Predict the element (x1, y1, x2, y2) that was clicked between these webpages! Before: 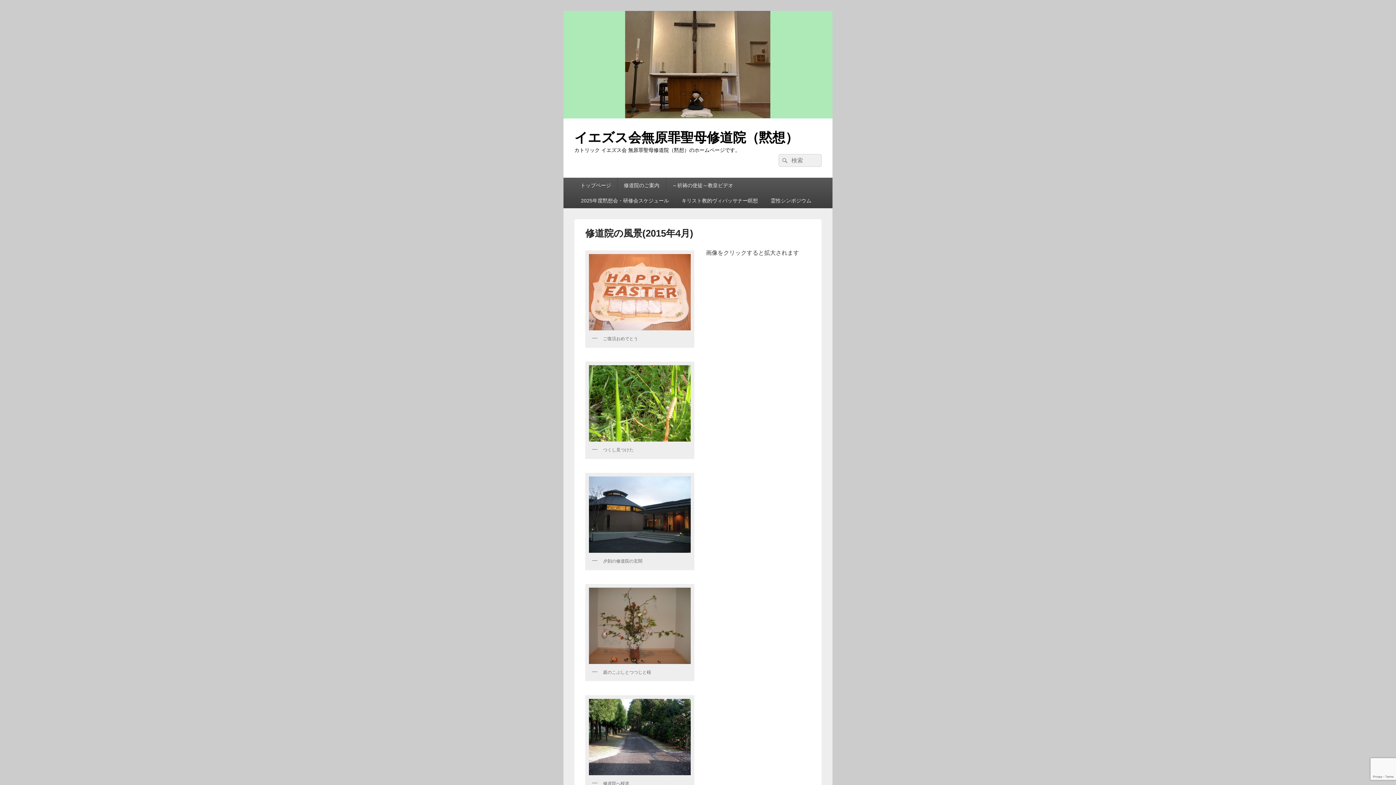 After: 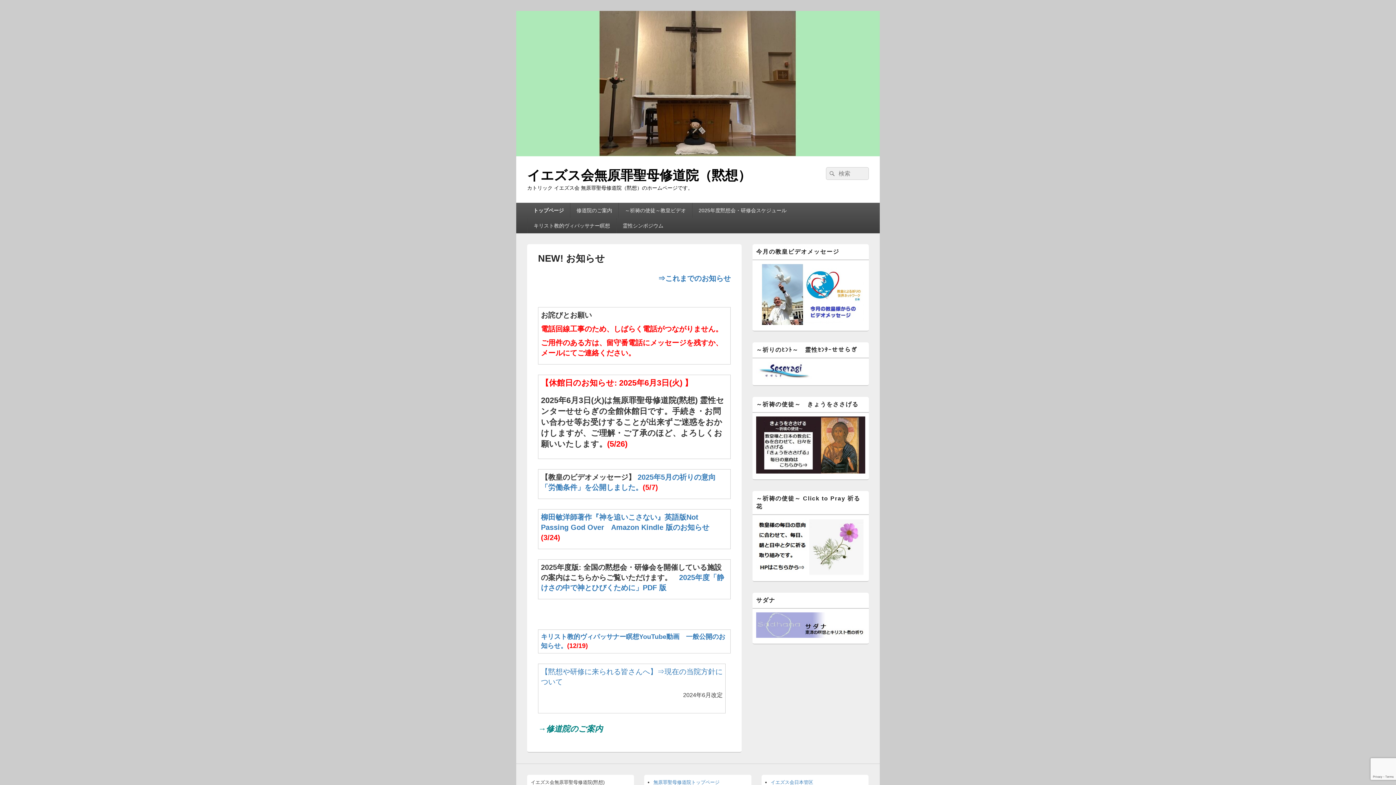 Action: label: トップページ bbox: (574, 177, 617, 193)